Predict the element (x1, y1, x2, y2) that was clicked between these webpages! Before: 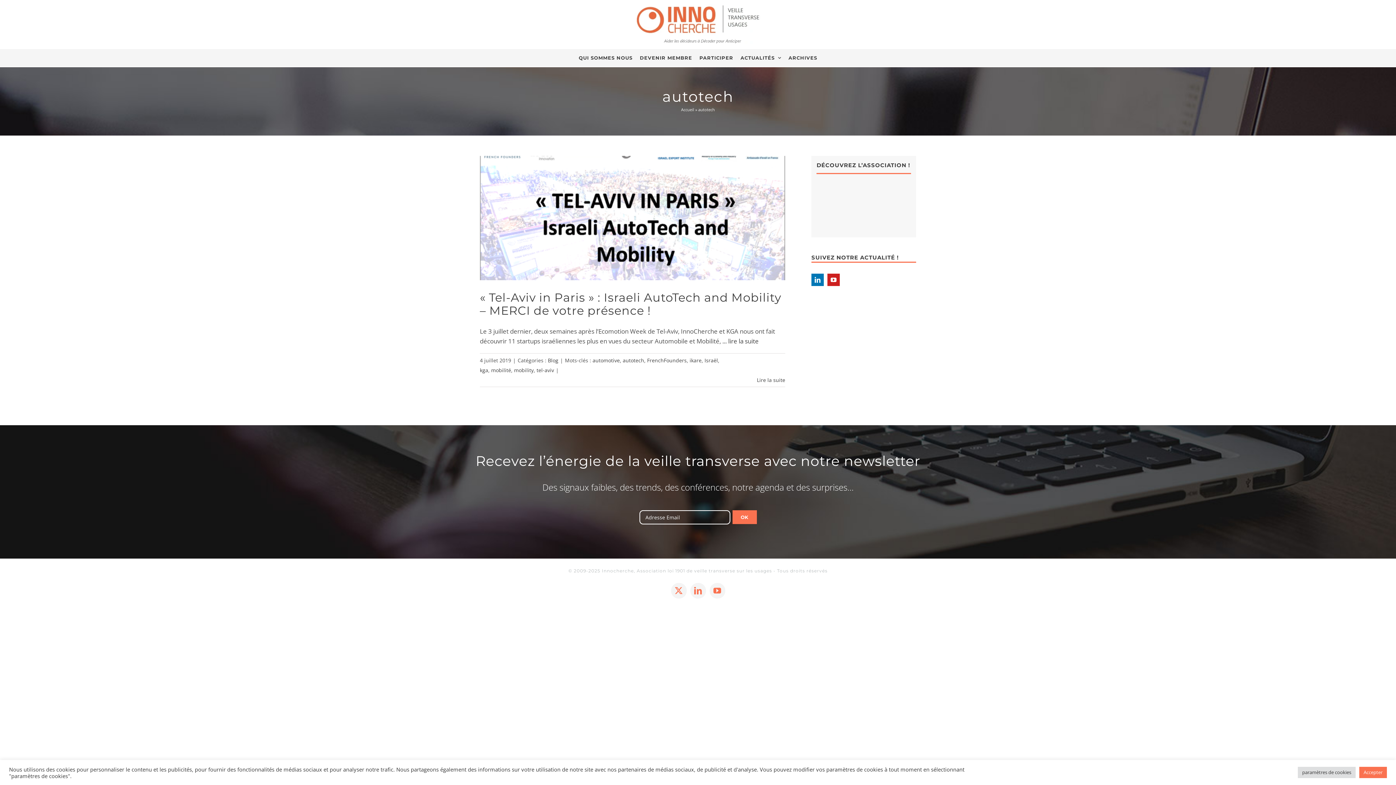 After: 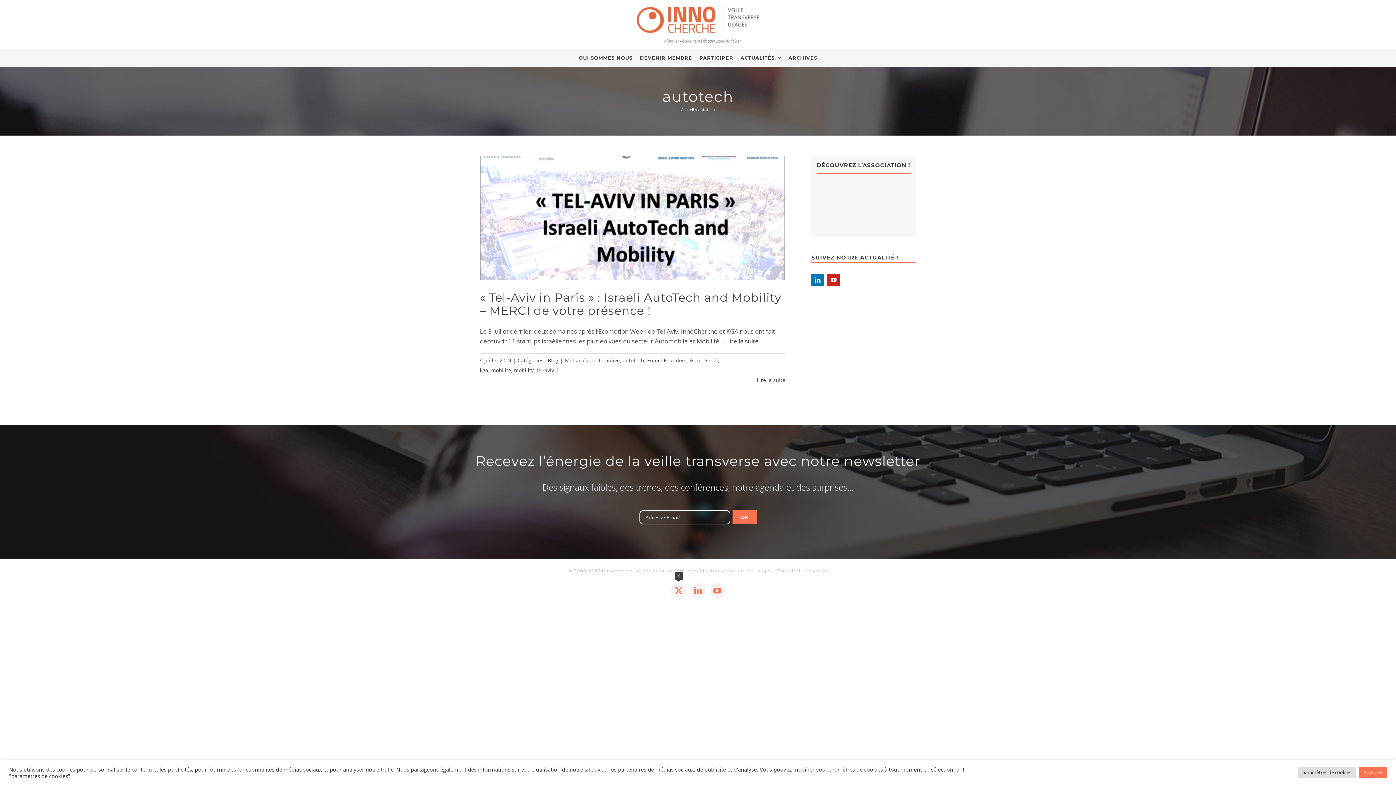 Action: label: X bbox: (671, 583, 686, 598)